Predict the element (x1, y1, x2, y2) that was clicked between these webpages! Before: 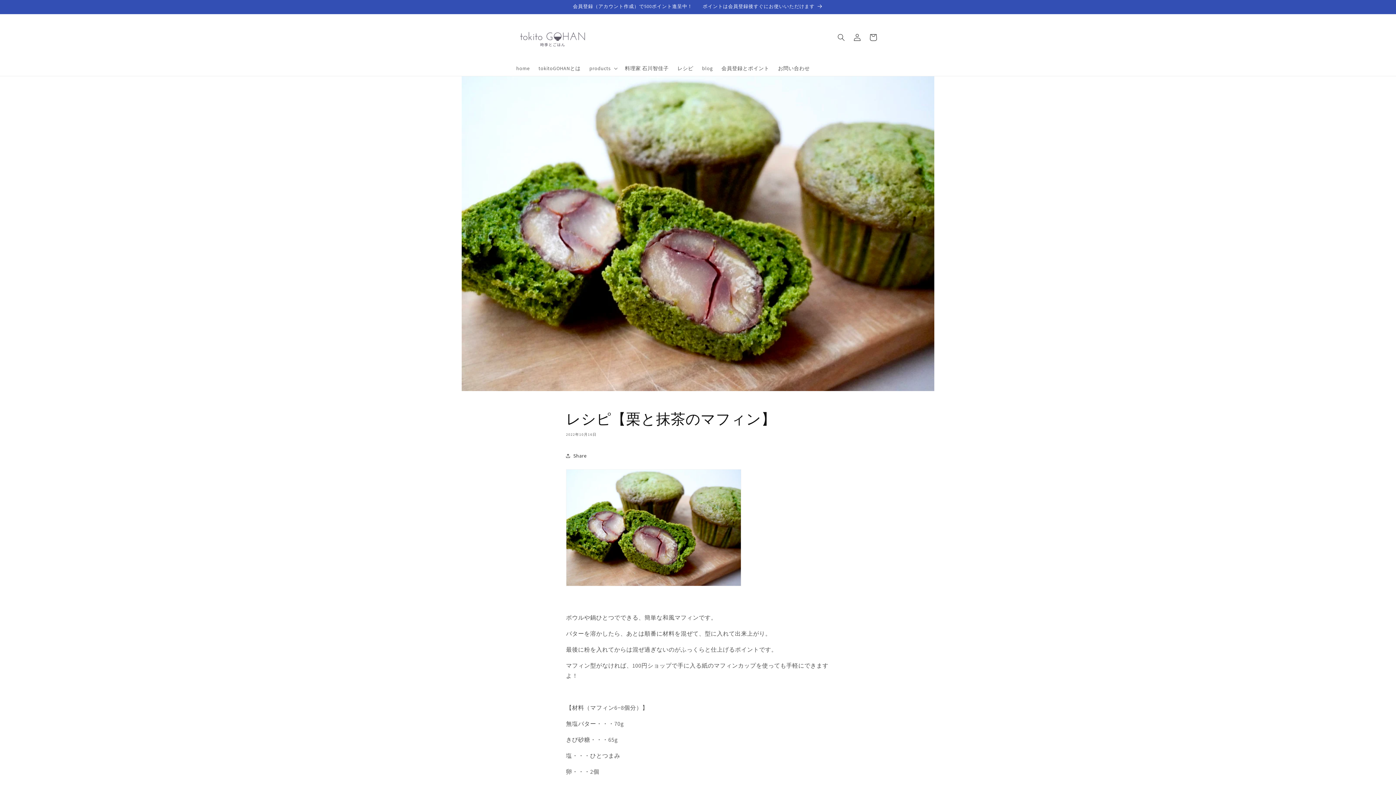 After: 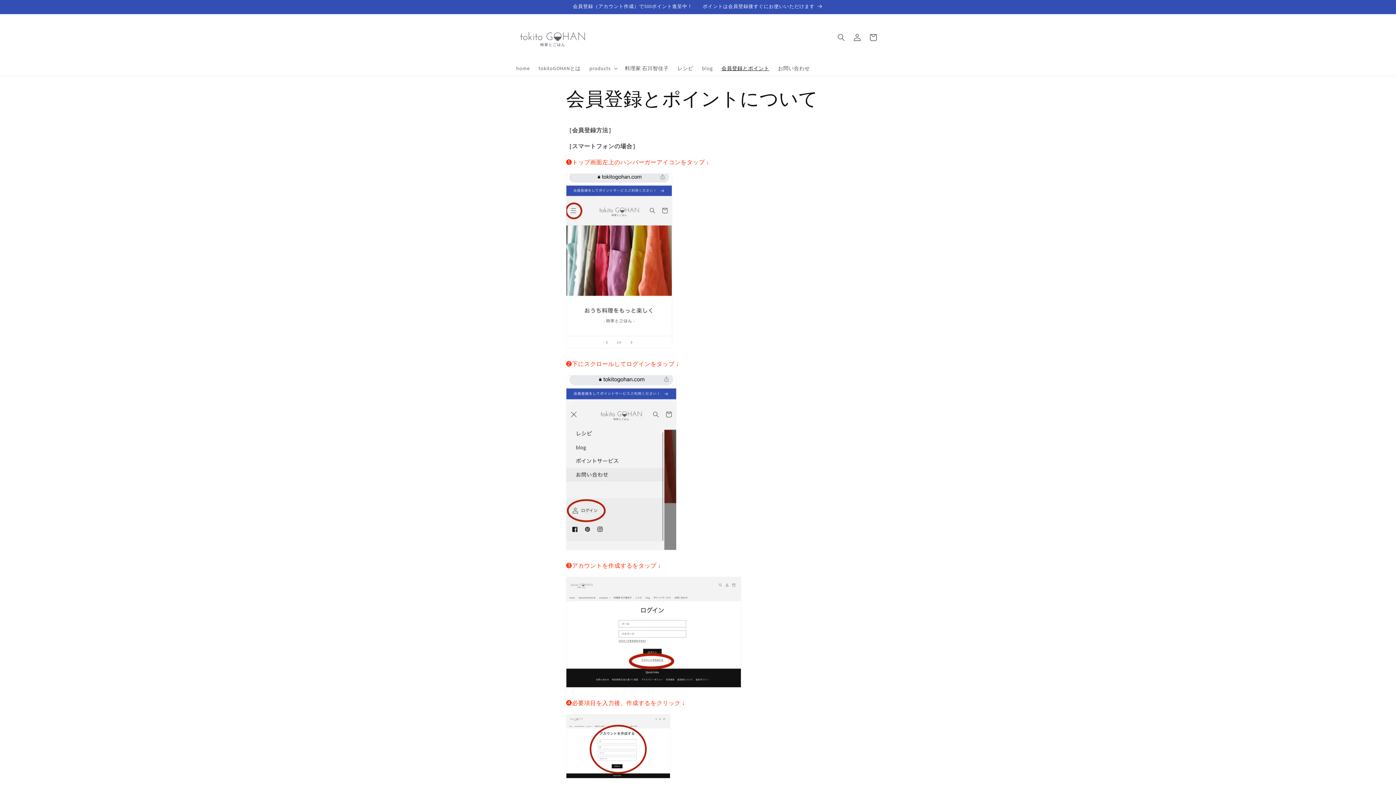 Action: label: 会員登録とポイント bbox: (717, 60, 773, 75)